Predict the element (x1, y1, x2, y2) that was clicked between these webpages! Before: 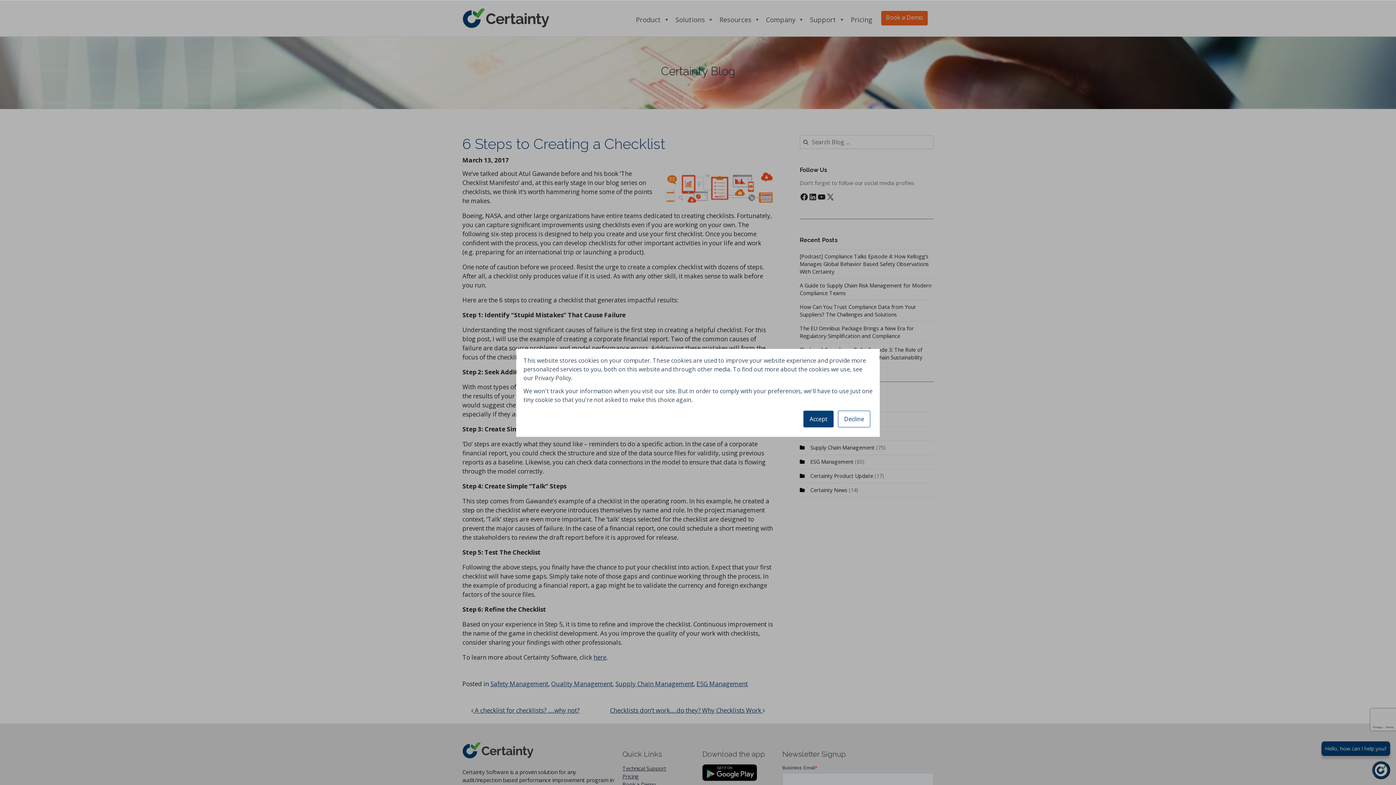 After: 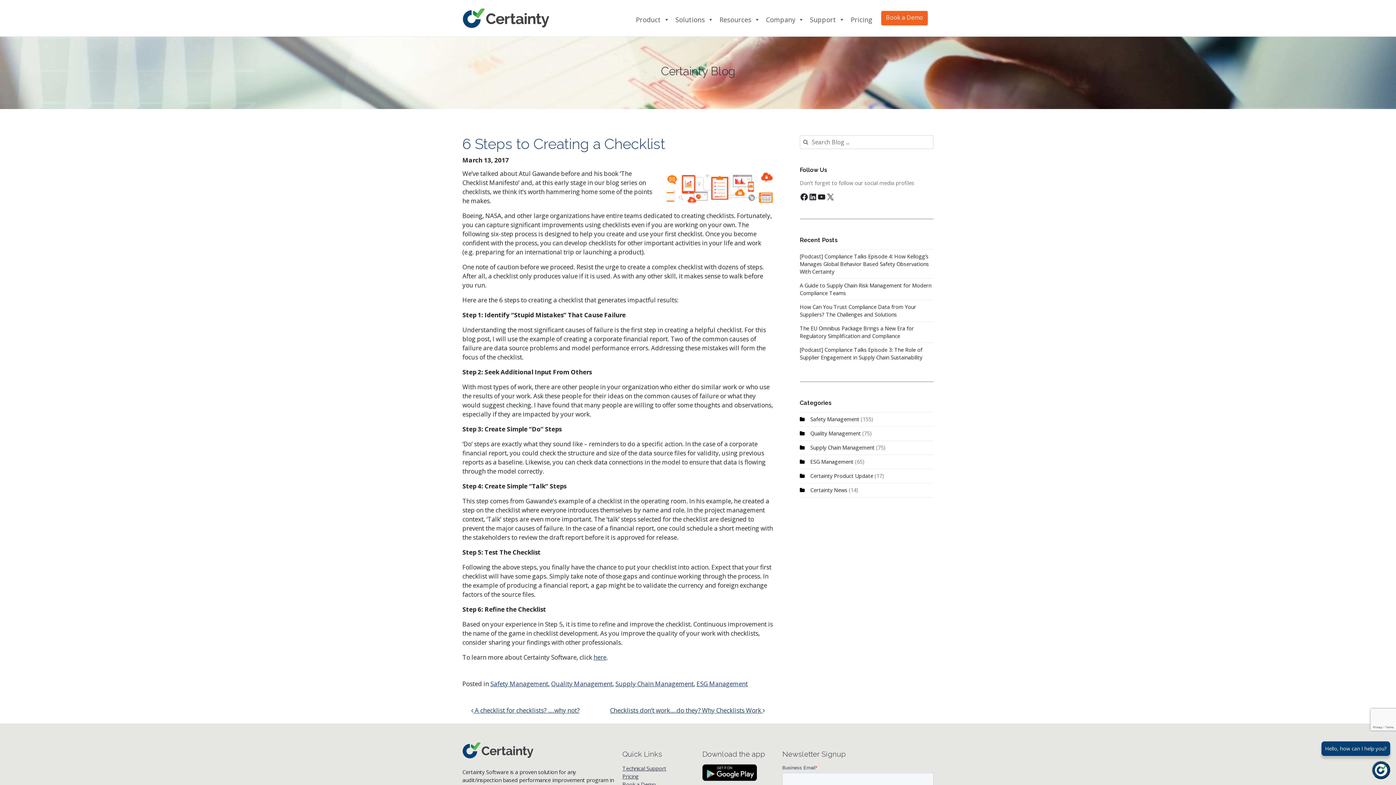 Action: bbox: (838, 410, 870, 427) label: Decline